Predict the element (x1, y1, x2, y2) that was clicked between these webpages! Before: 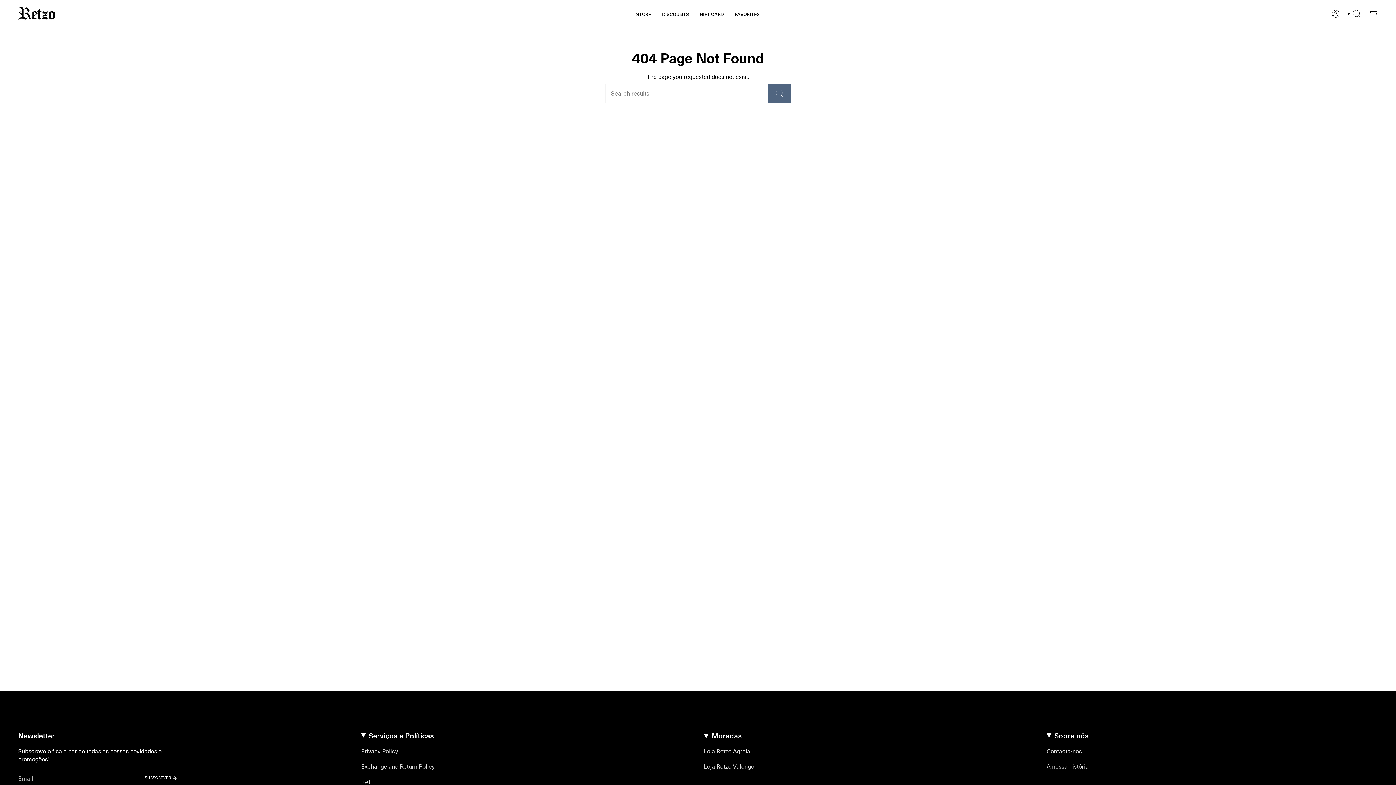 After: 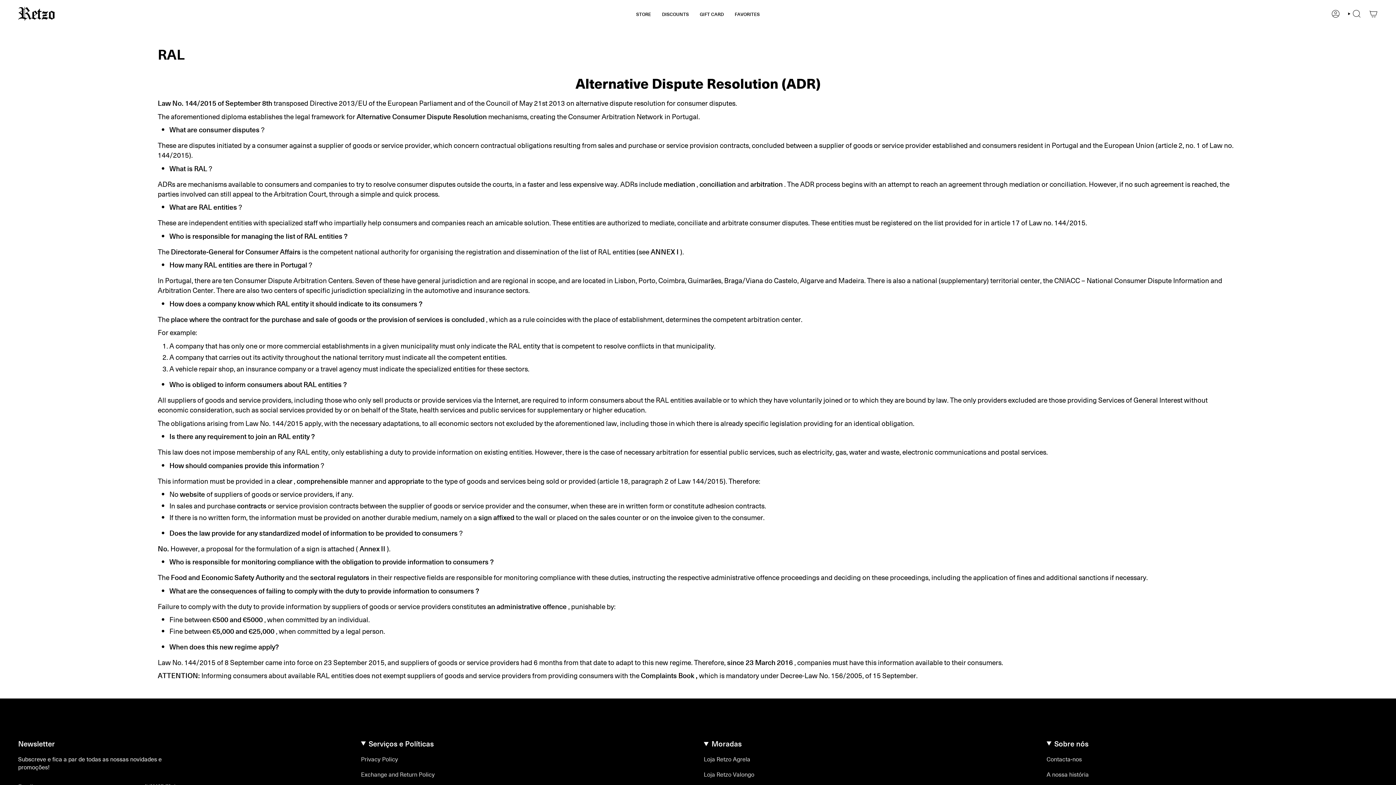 Action: bbox: (361, 778, 372, 786) label: RAL